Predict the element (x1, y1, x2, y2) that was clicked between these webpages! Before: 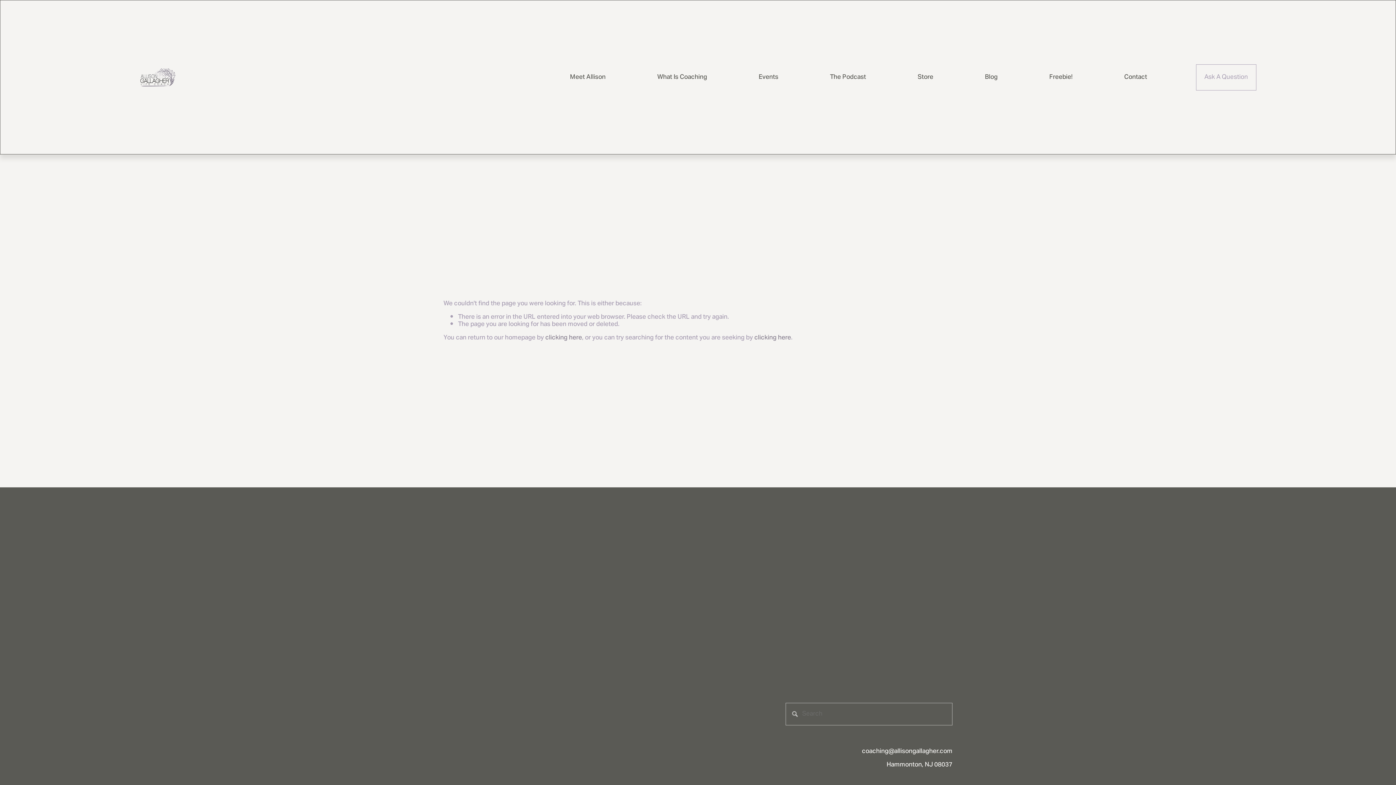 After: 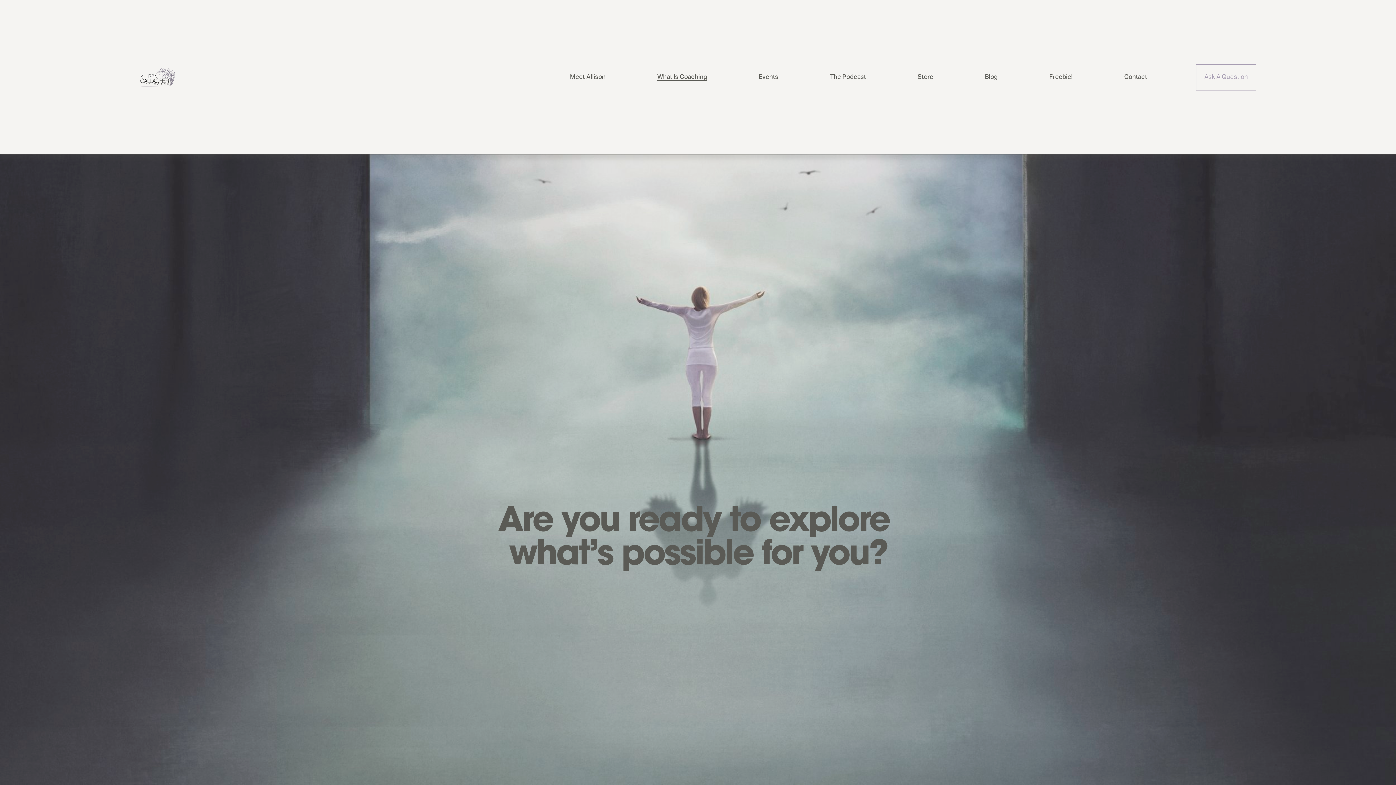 Action: label: What Is Coaching bbox: (657, 73, 707, 81)